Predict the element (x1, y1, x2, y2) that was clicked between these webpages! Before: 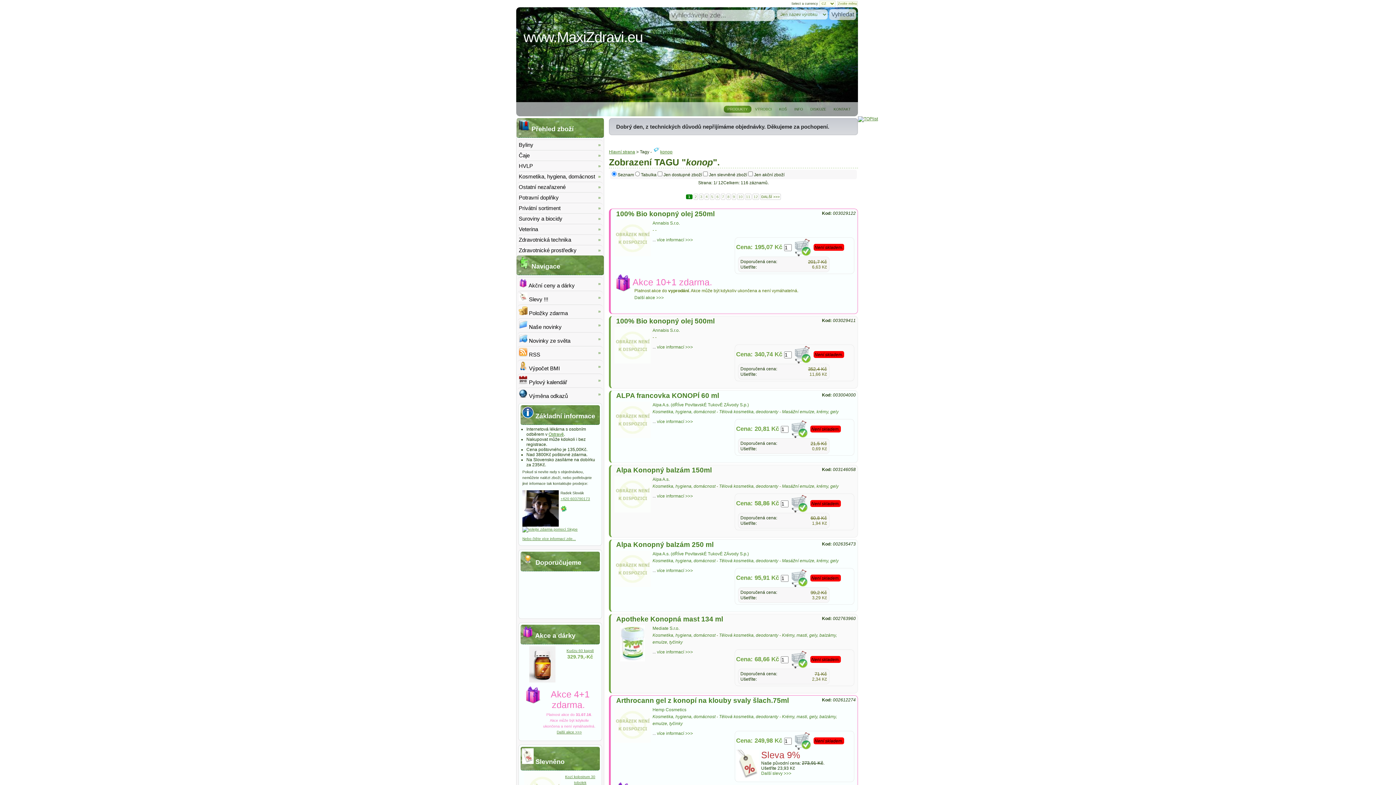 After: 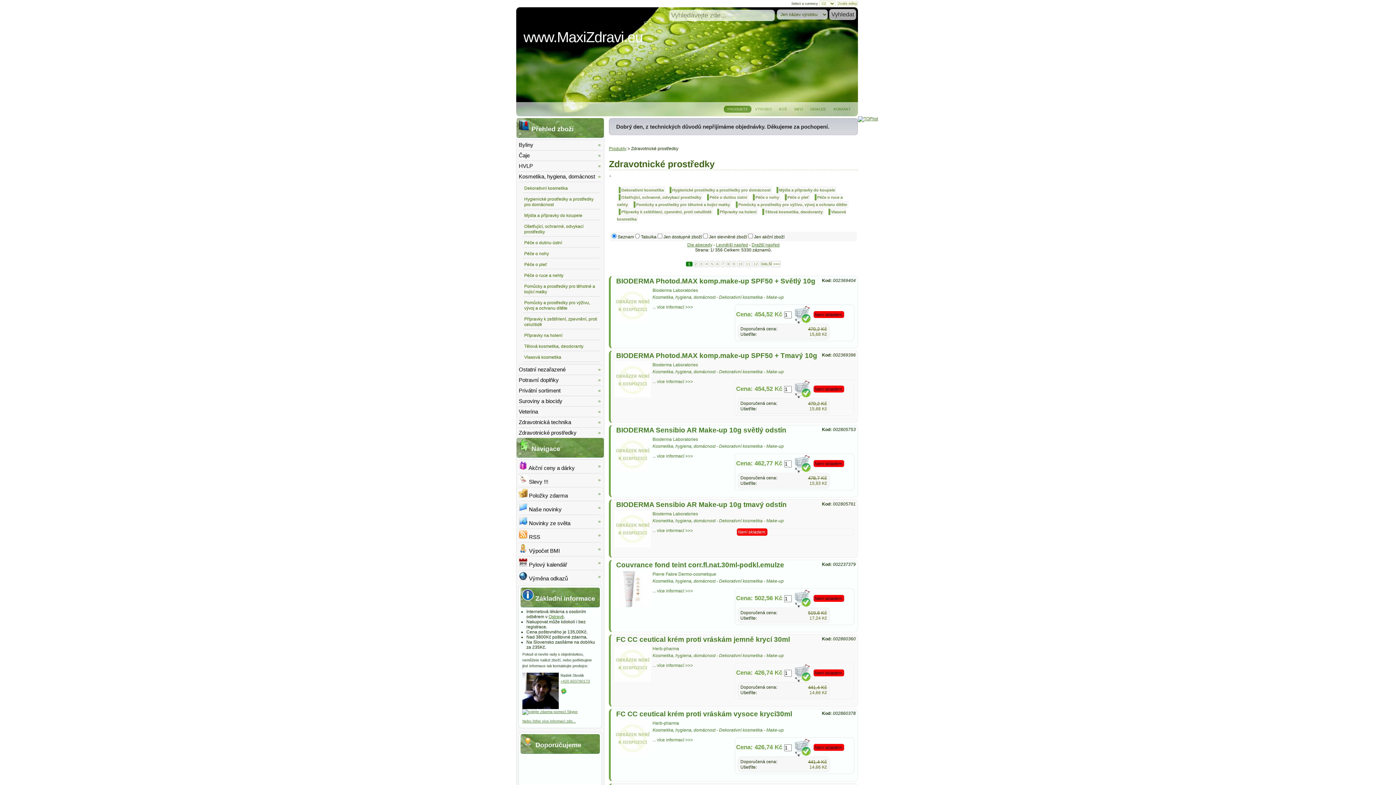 Action: label: Kosmetika, hygiena, domácnost bbox: (652, 558, 715, 563)